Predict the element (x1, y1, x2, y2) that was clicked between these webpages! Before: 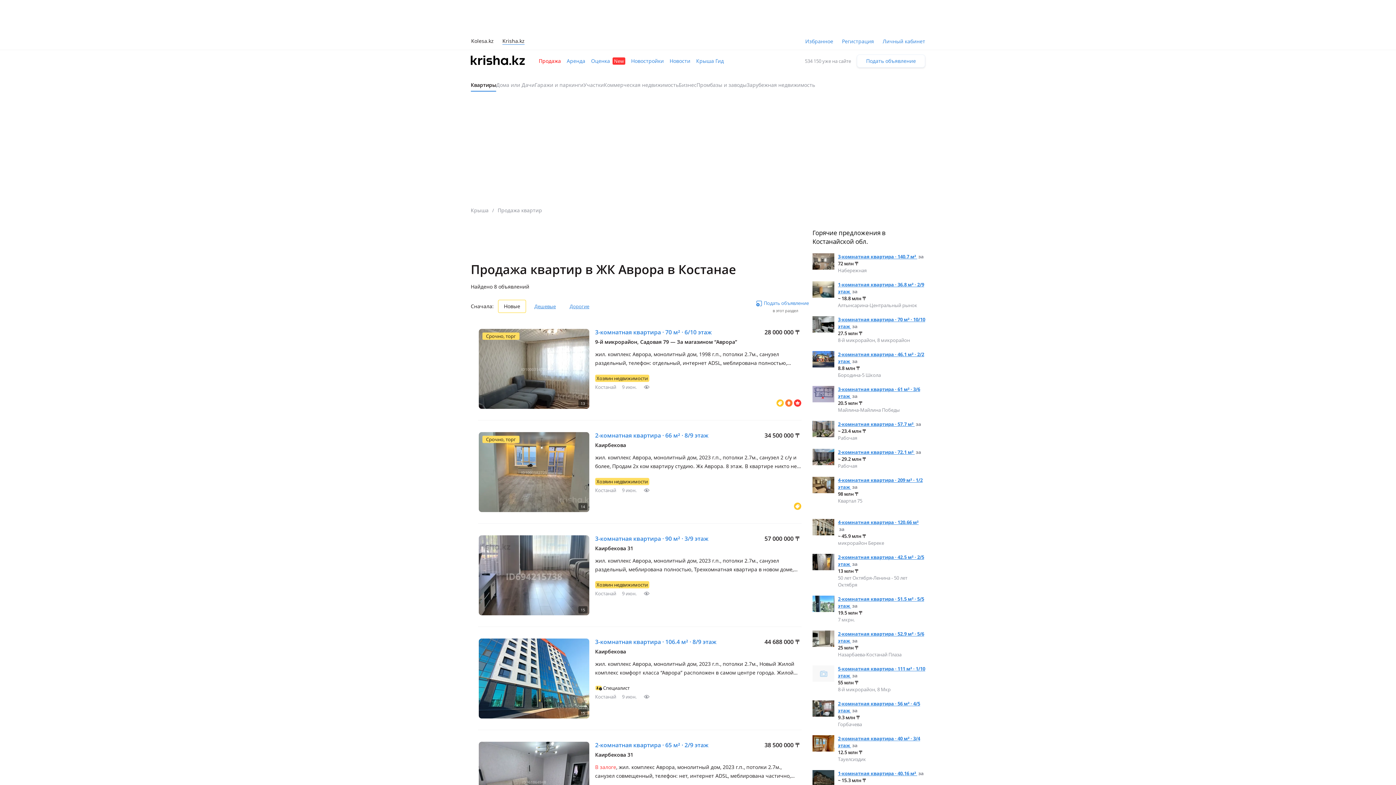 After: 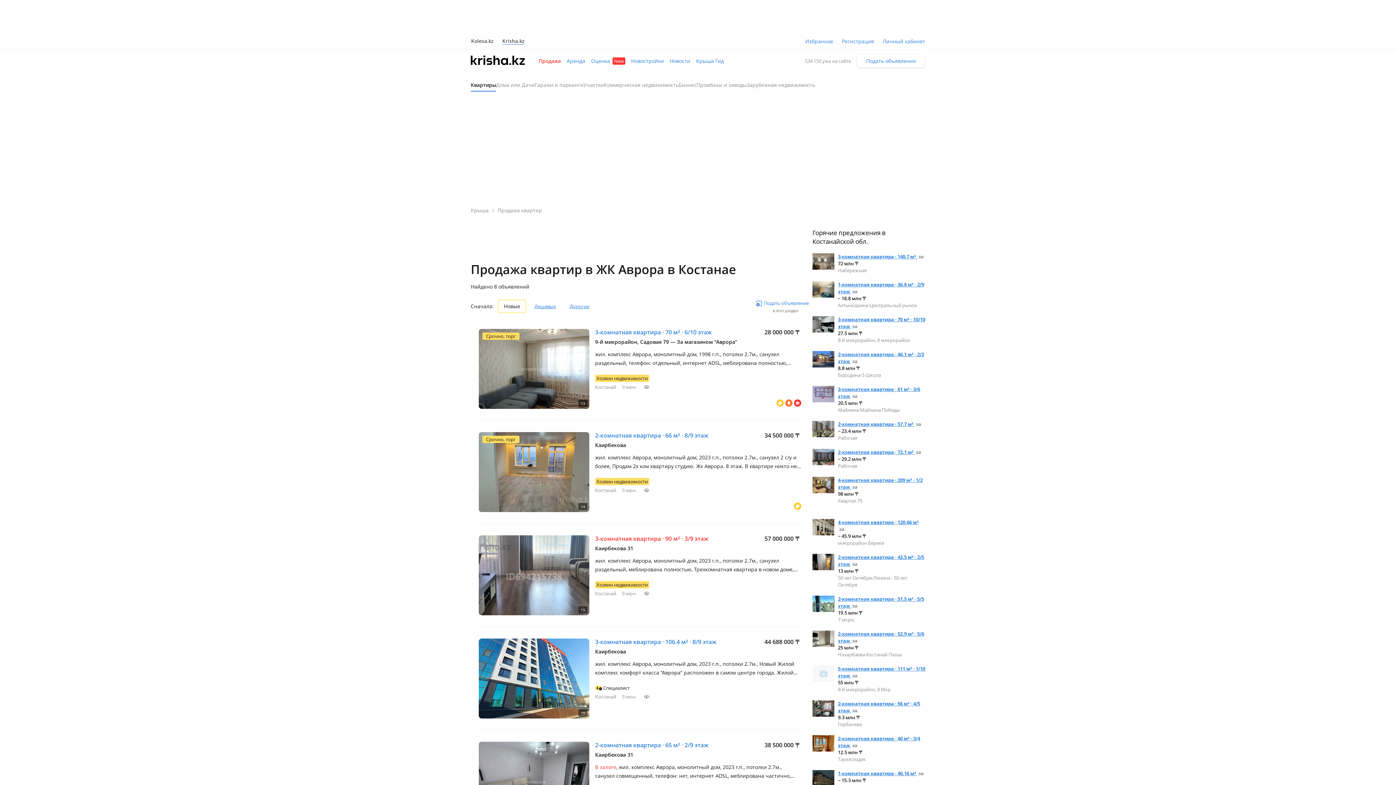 Action: bbox: (595, 534, 708, 543) label: 3-комнатная квартира · 90 м² · 3/9 этаж